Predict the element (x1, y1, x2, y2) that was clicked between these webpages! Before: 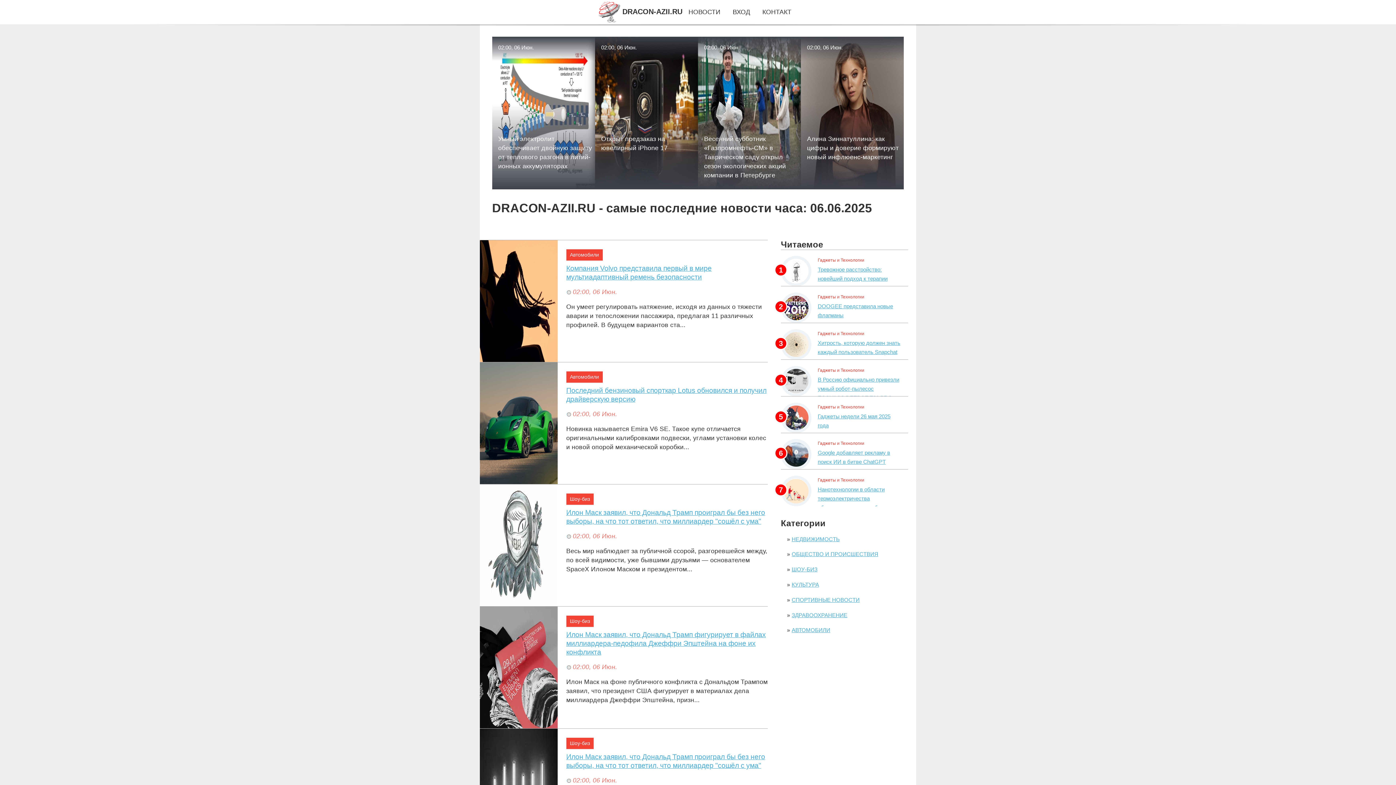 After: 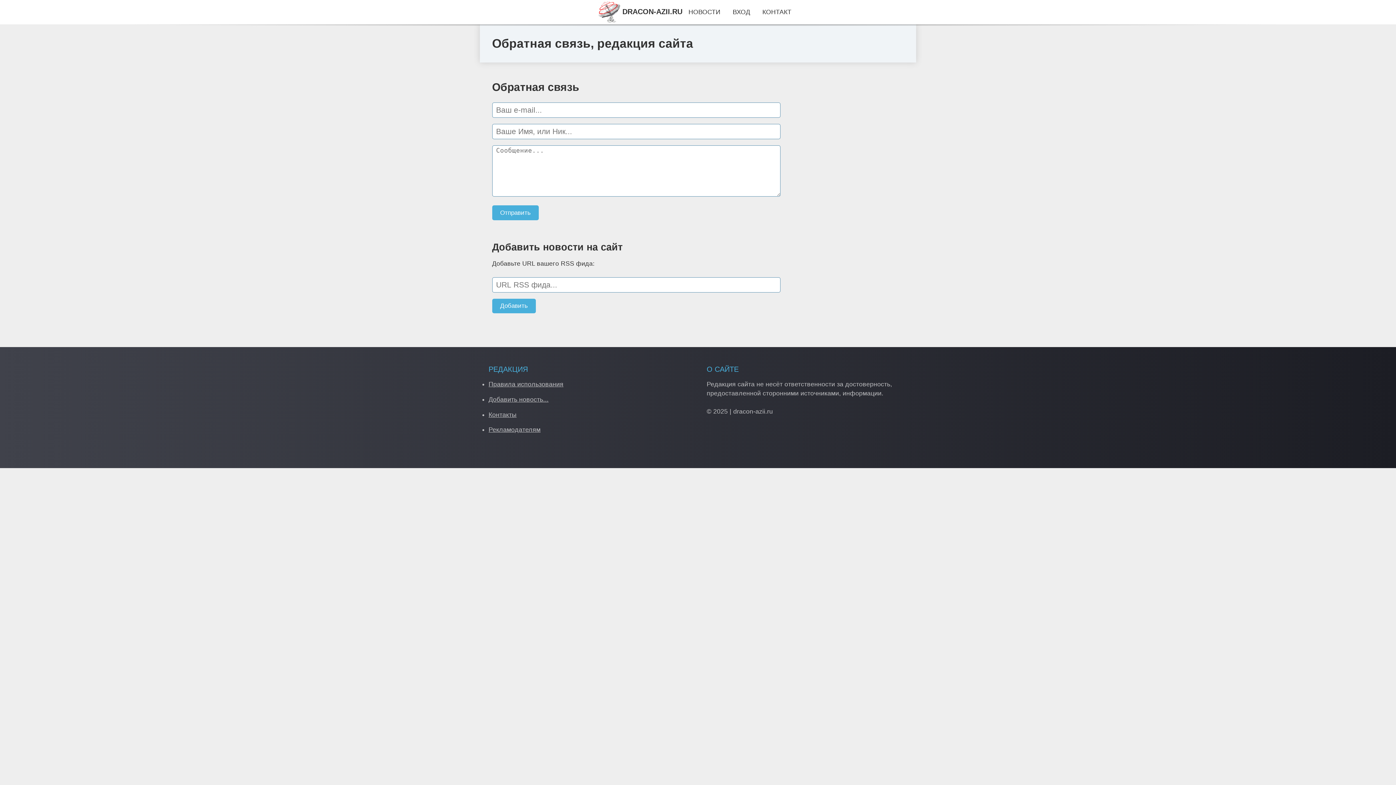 Action: label: КОНТАКТ bbox: (762, 8, 791, 15)